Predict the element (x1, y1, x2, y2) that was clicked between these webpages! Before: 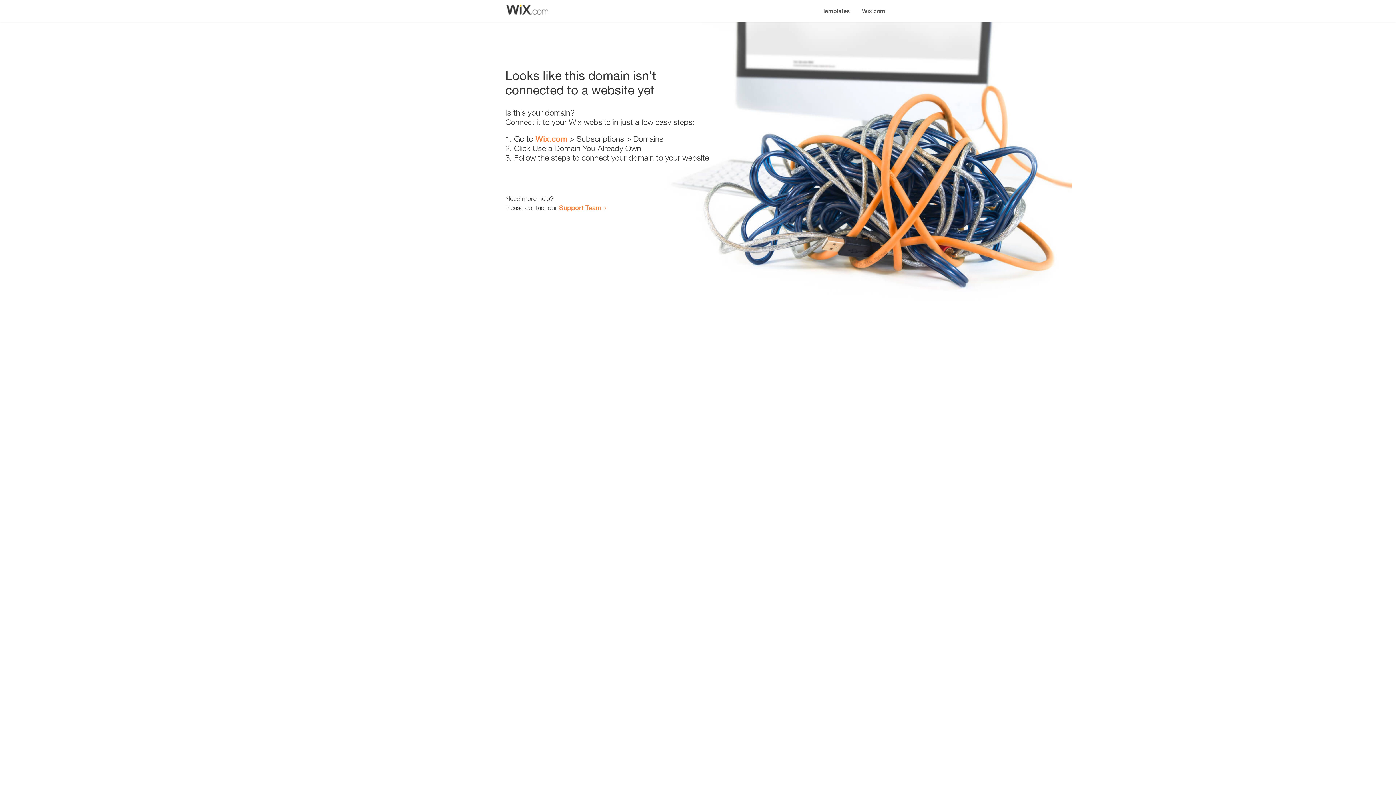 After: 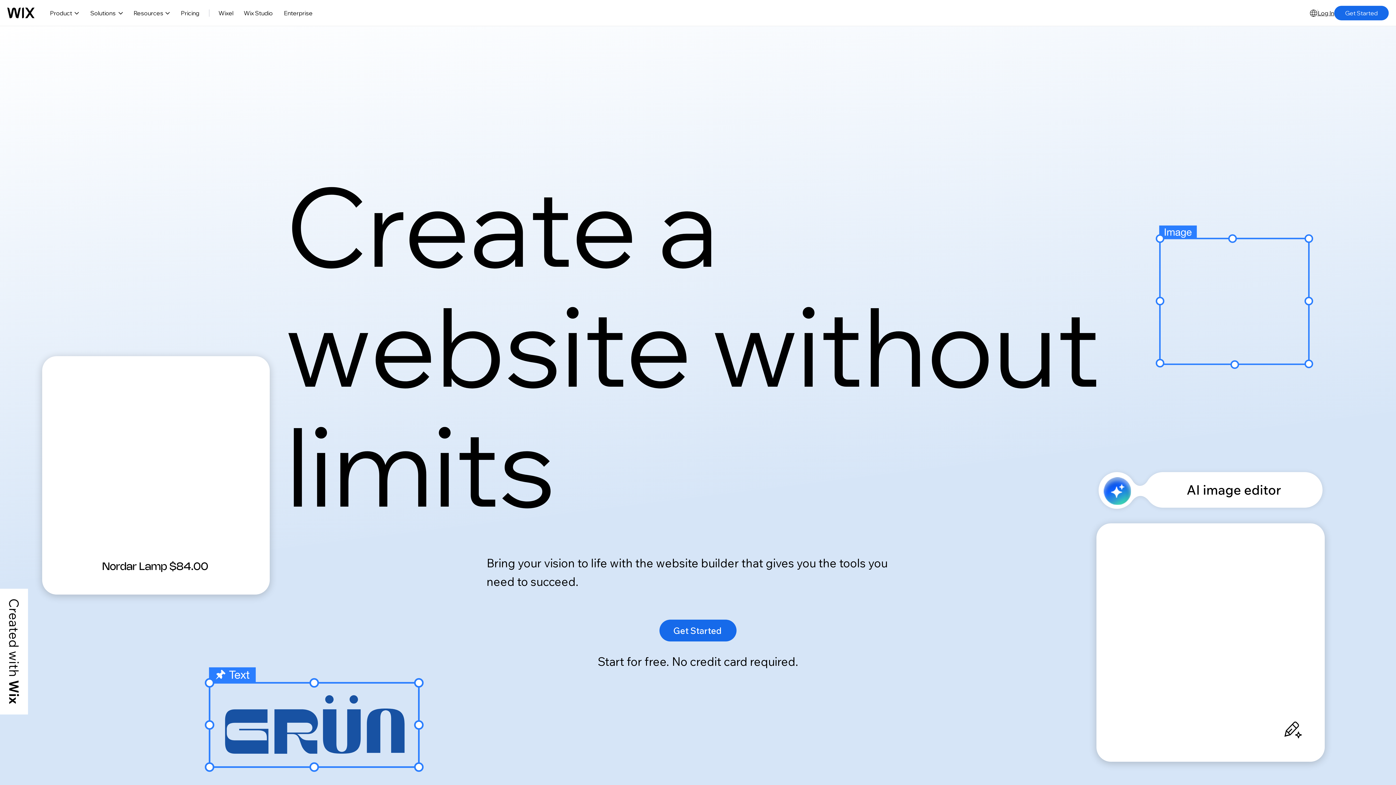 Action: label: Wix.com bbox: (856, 0, 890, 14)